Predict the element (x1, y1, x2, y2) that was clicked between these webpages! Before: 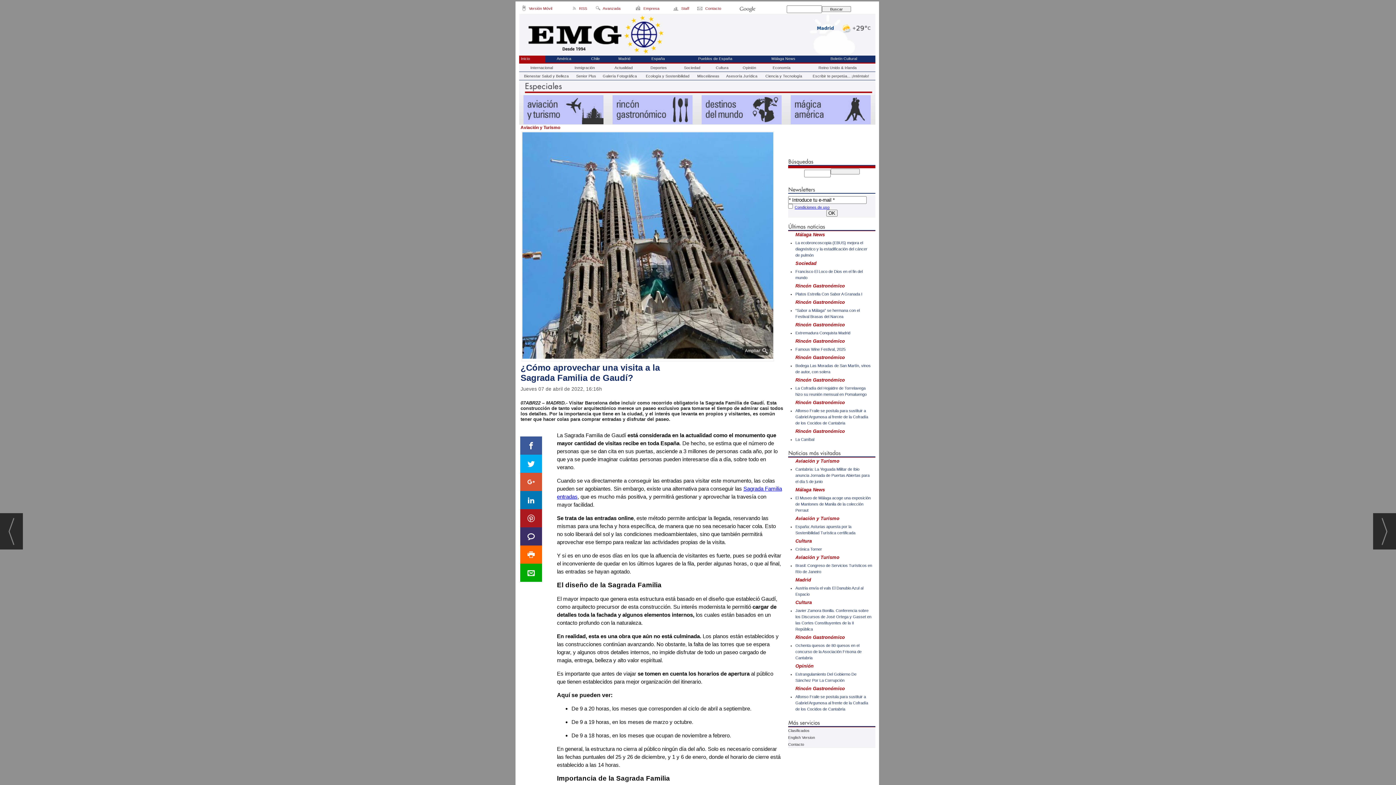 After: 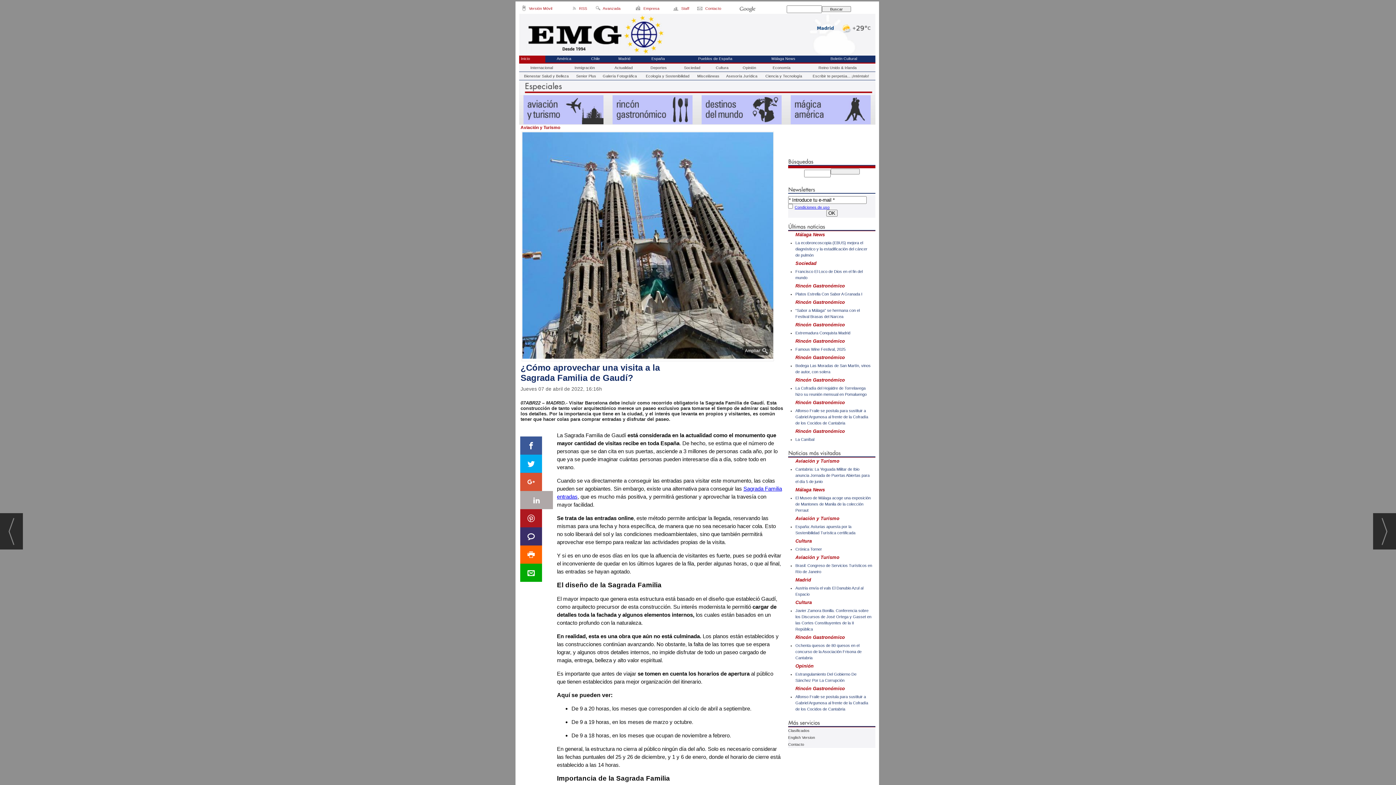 Action: bbox: (520, 491, 542, 509)